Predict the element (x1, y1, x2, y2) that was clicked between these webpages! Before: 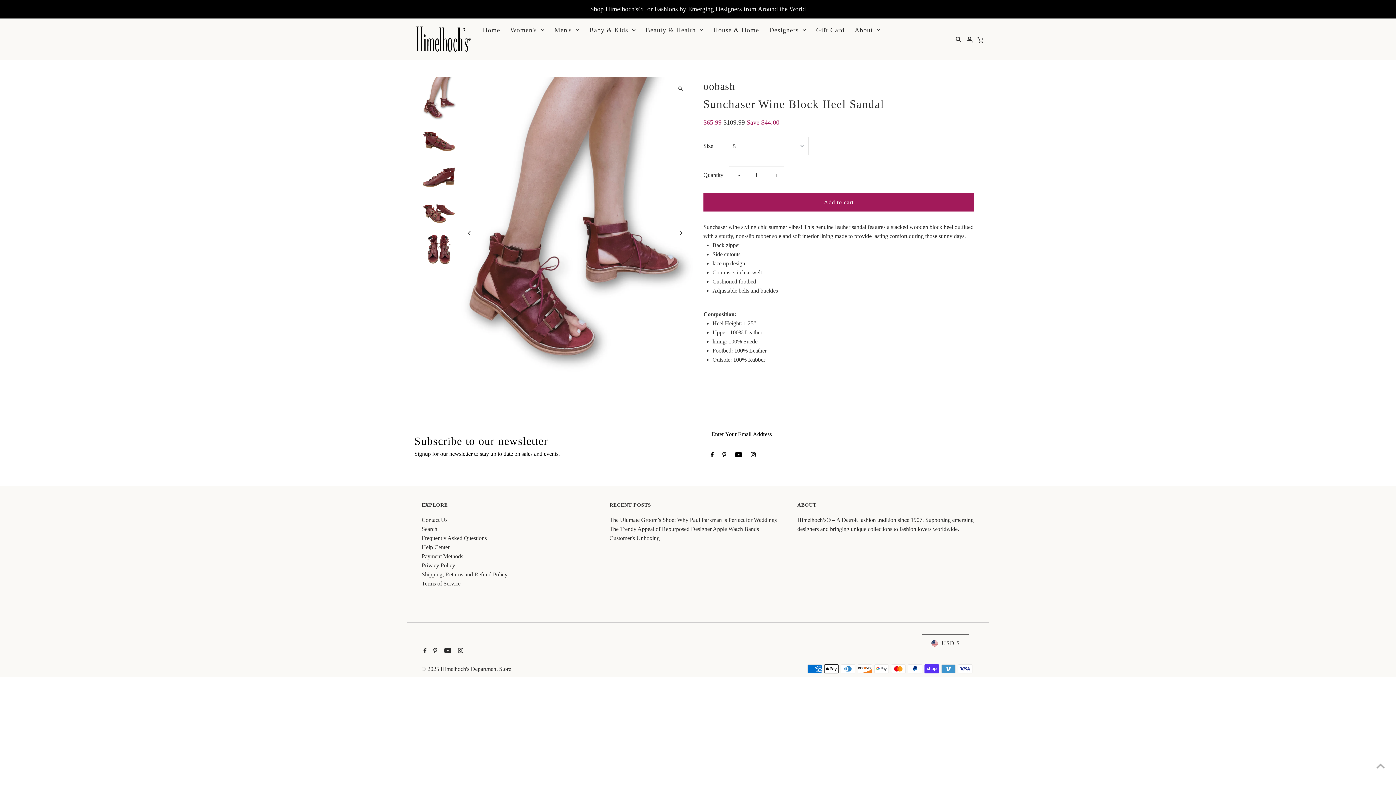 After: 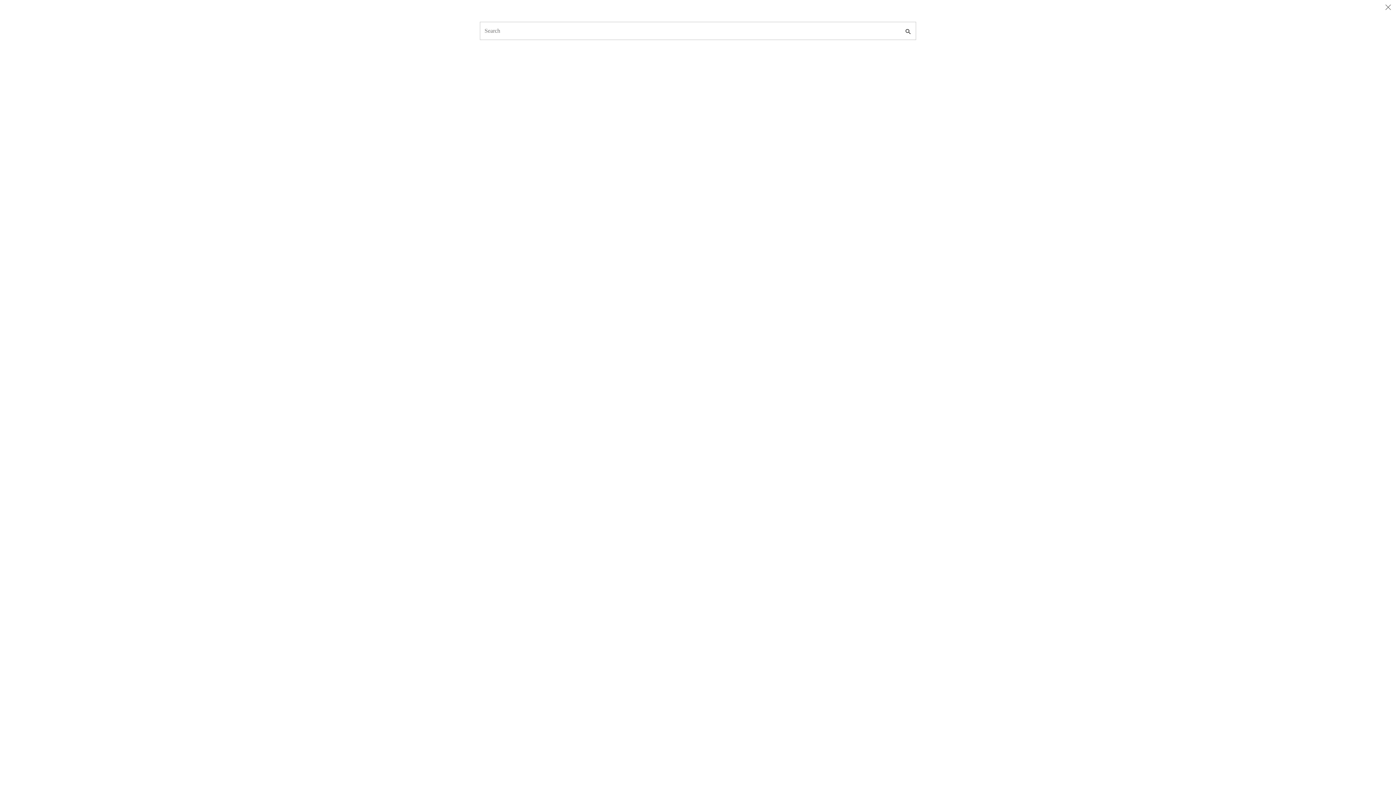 Action: bbox: (954, 28, 963, 50) label: Search